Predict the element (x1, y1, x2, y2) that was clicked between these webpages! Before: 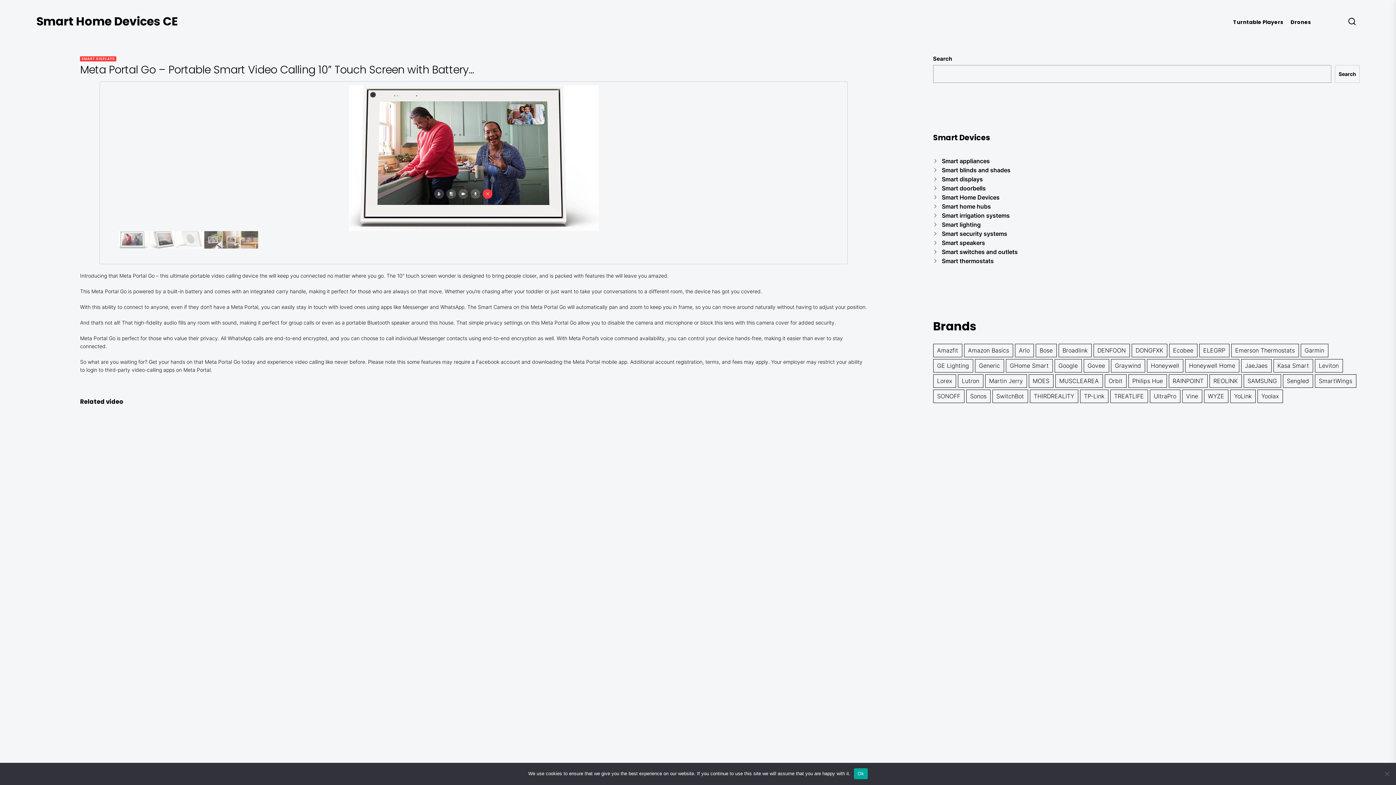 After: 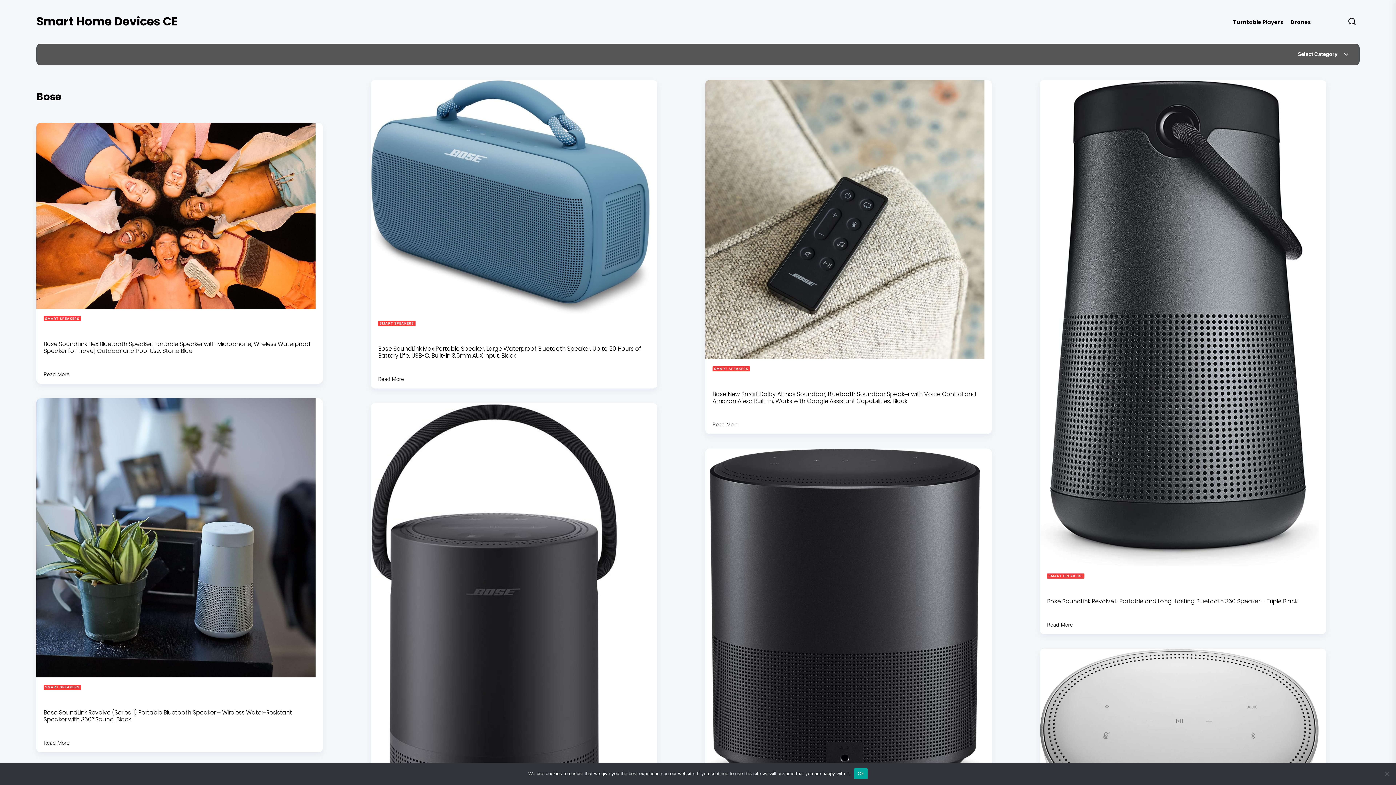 Action: bbox: (1035, 344, 1056, 357) label: Bose (13 items)